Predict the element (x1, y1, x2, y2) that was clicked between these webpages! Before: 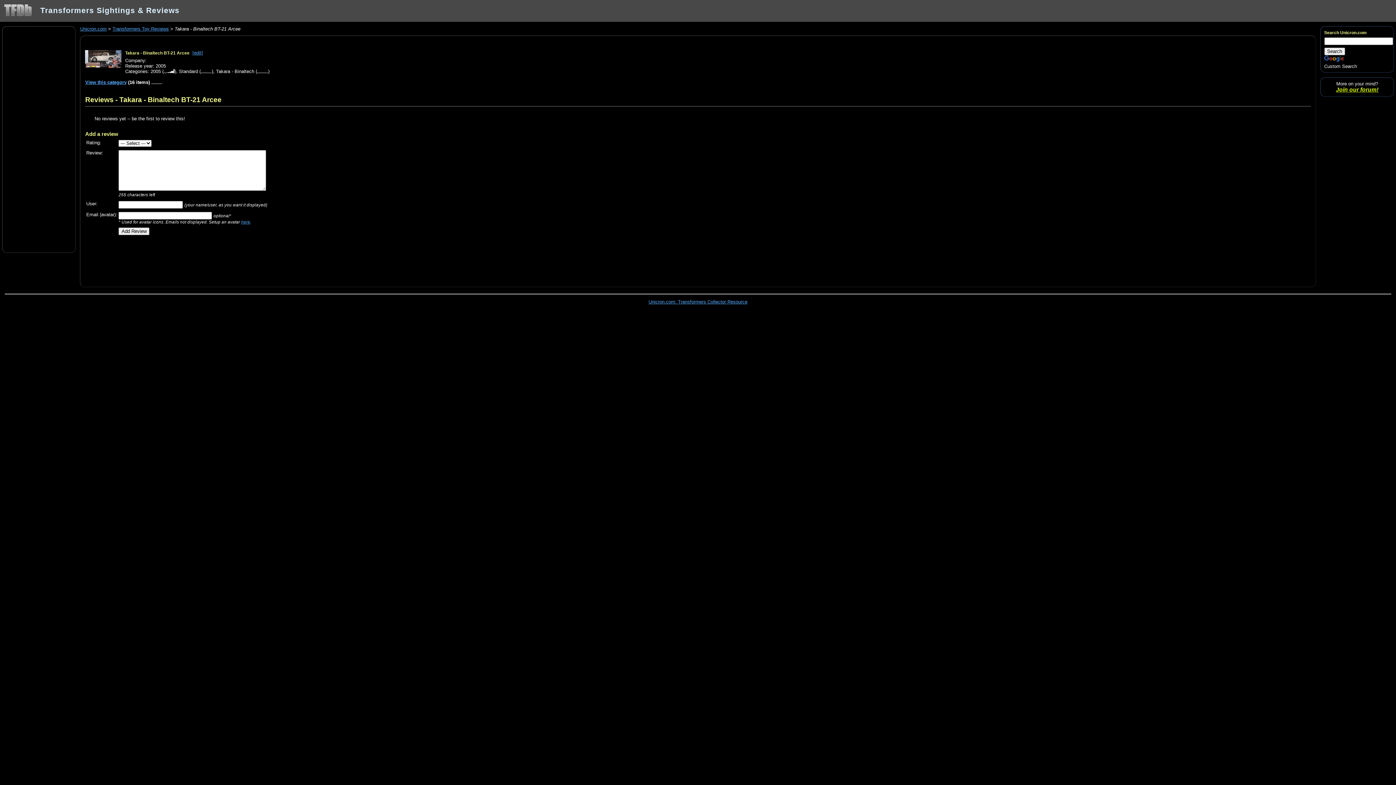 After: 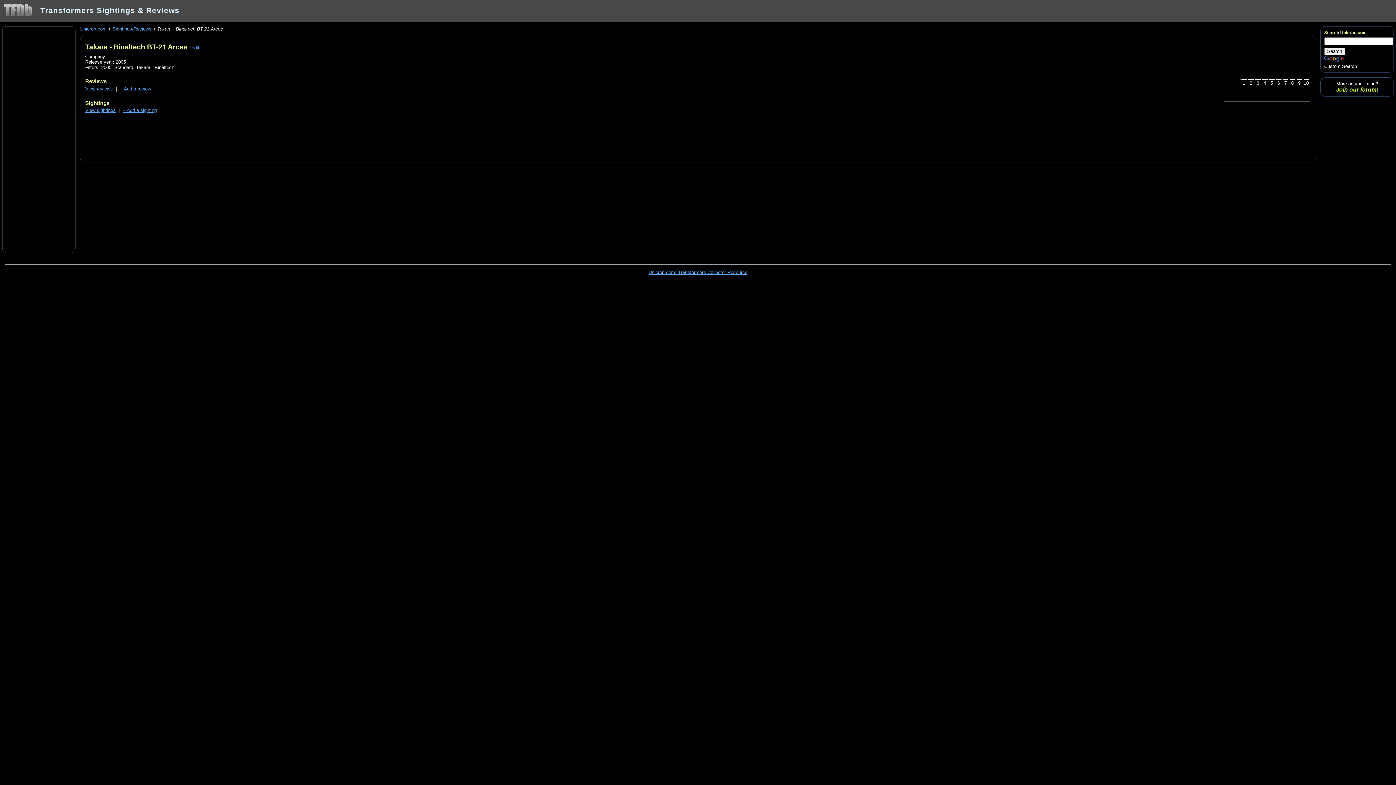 Action: bbox: (85, 95, 221, 103) label: Reviews - Takara - Binaltech BT-21 Arcee